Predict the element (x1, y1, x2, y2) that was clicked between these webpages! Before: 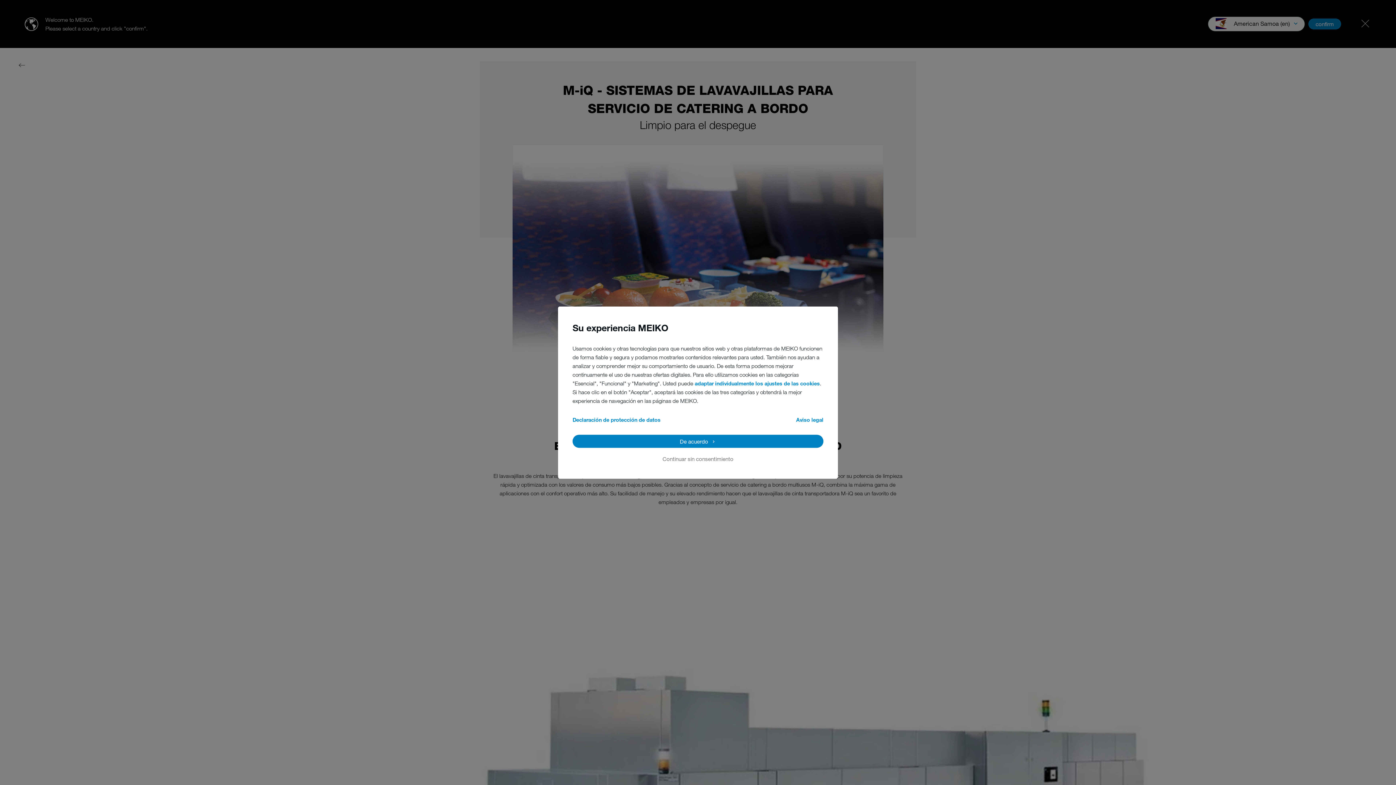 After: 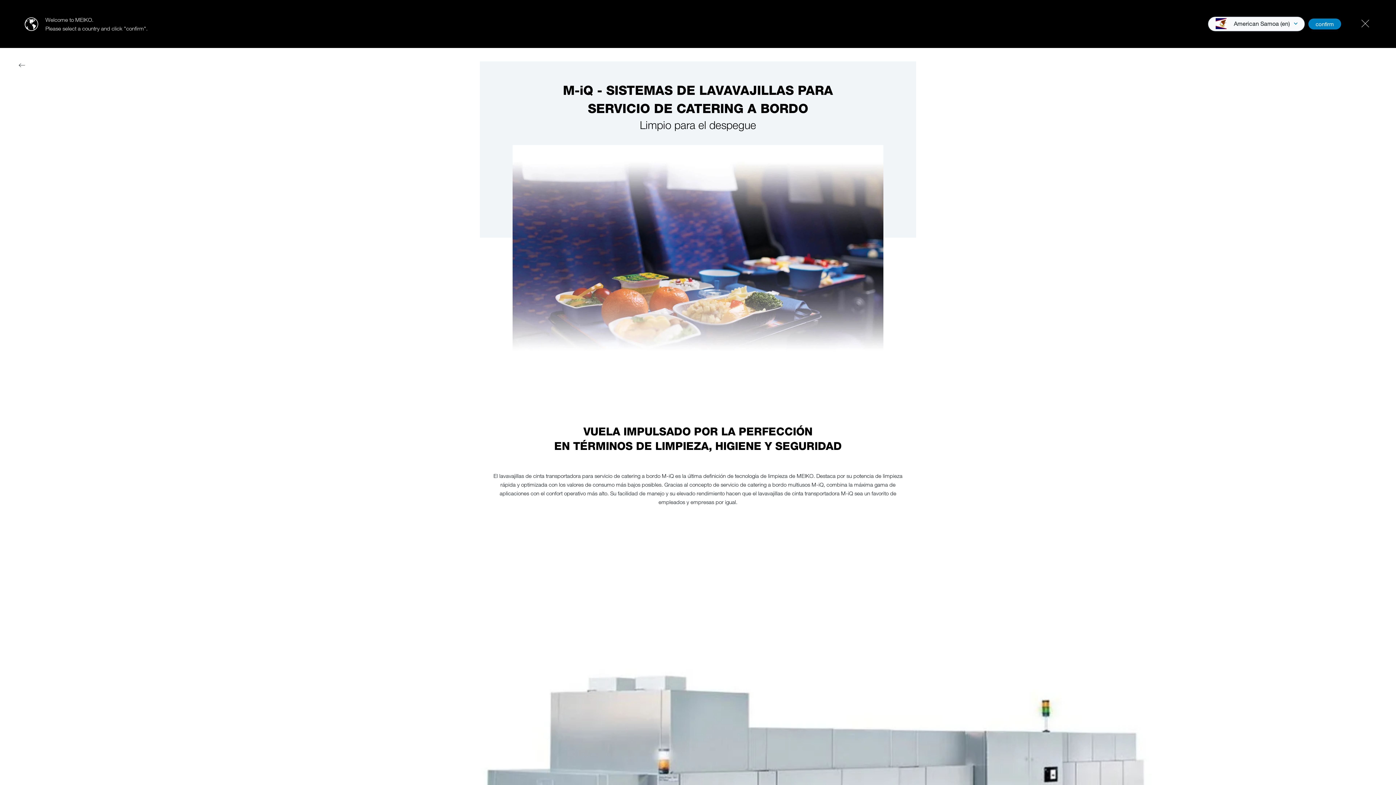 Action: label: De acuerdo bbox: (572, 434, 823, 447)